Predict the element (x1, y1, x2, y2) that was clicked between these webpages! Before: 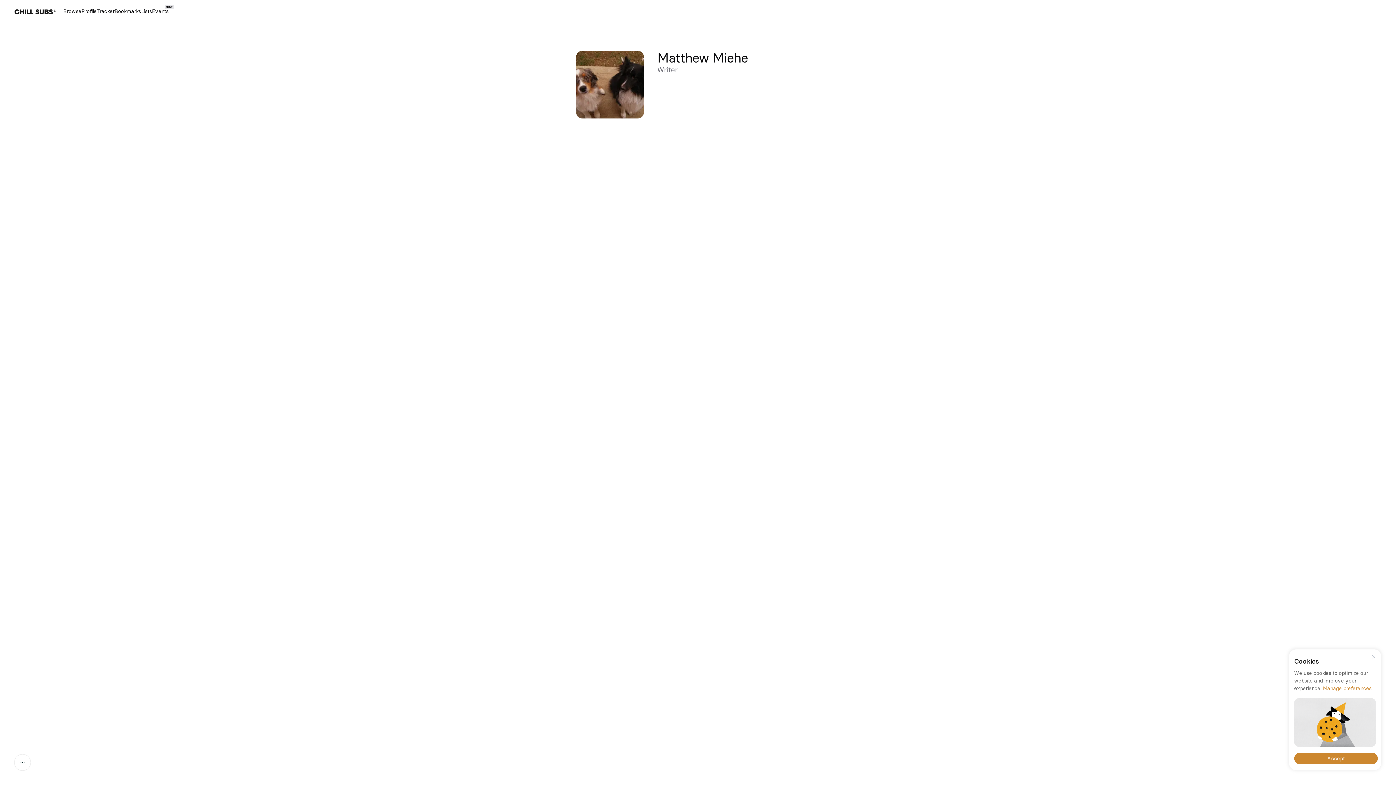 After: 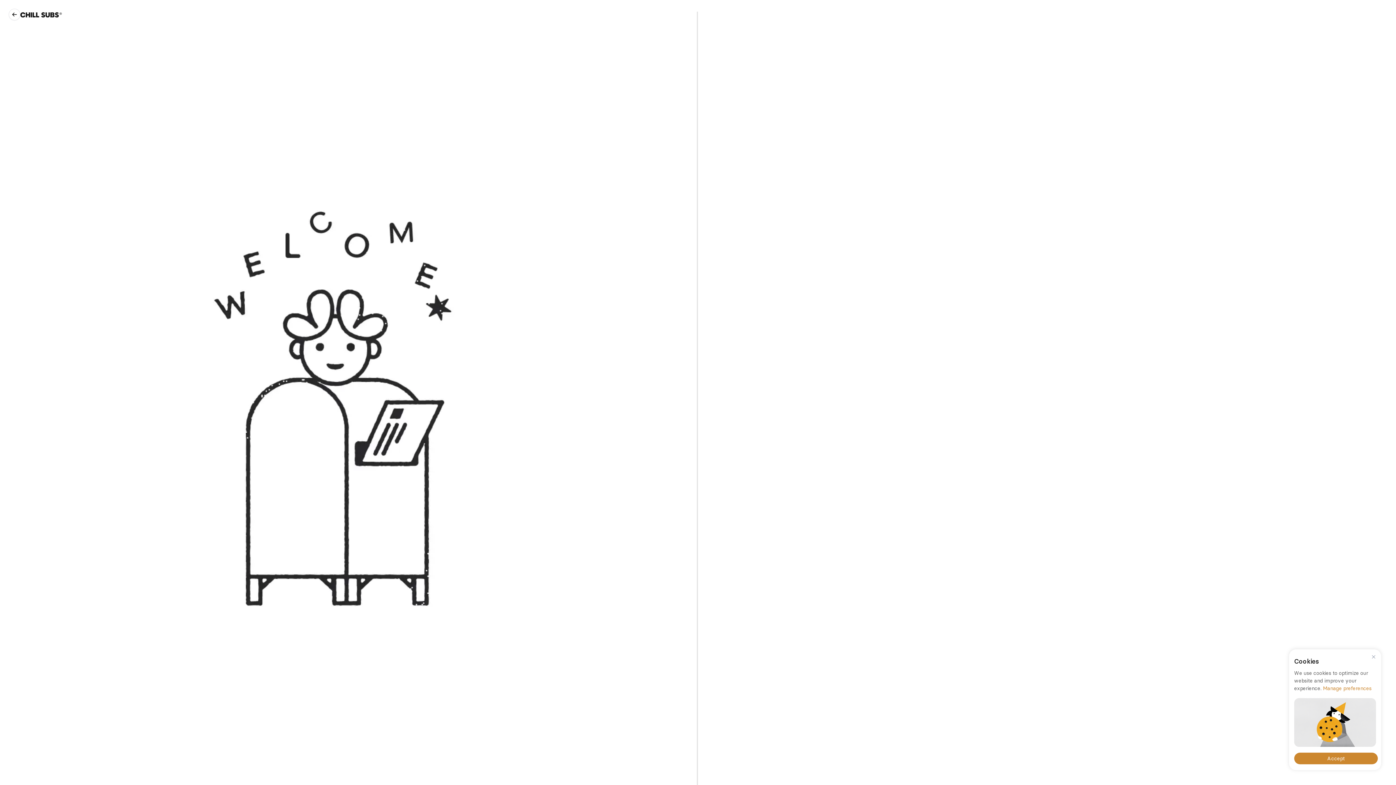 Action: label: Tracker bbox: (96, 8, 114, 14)